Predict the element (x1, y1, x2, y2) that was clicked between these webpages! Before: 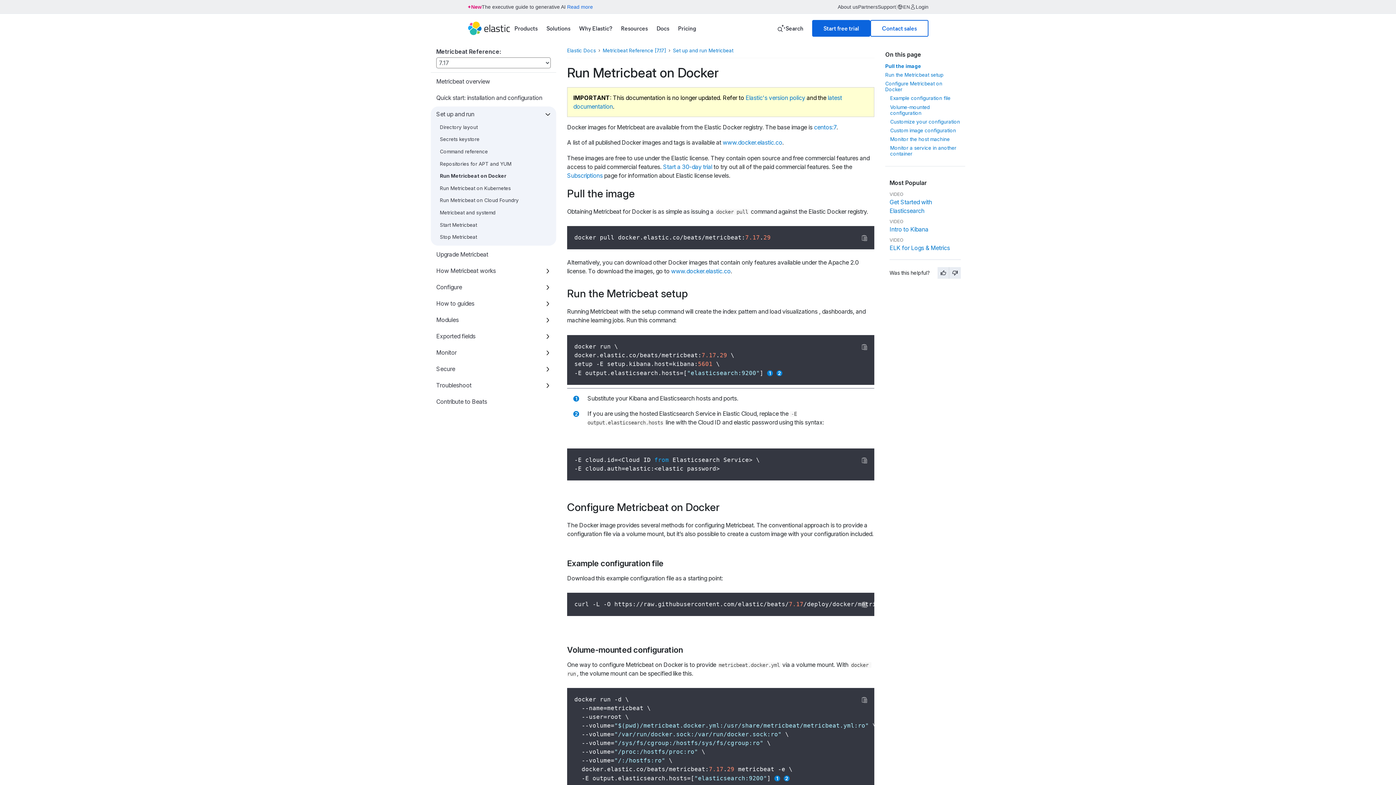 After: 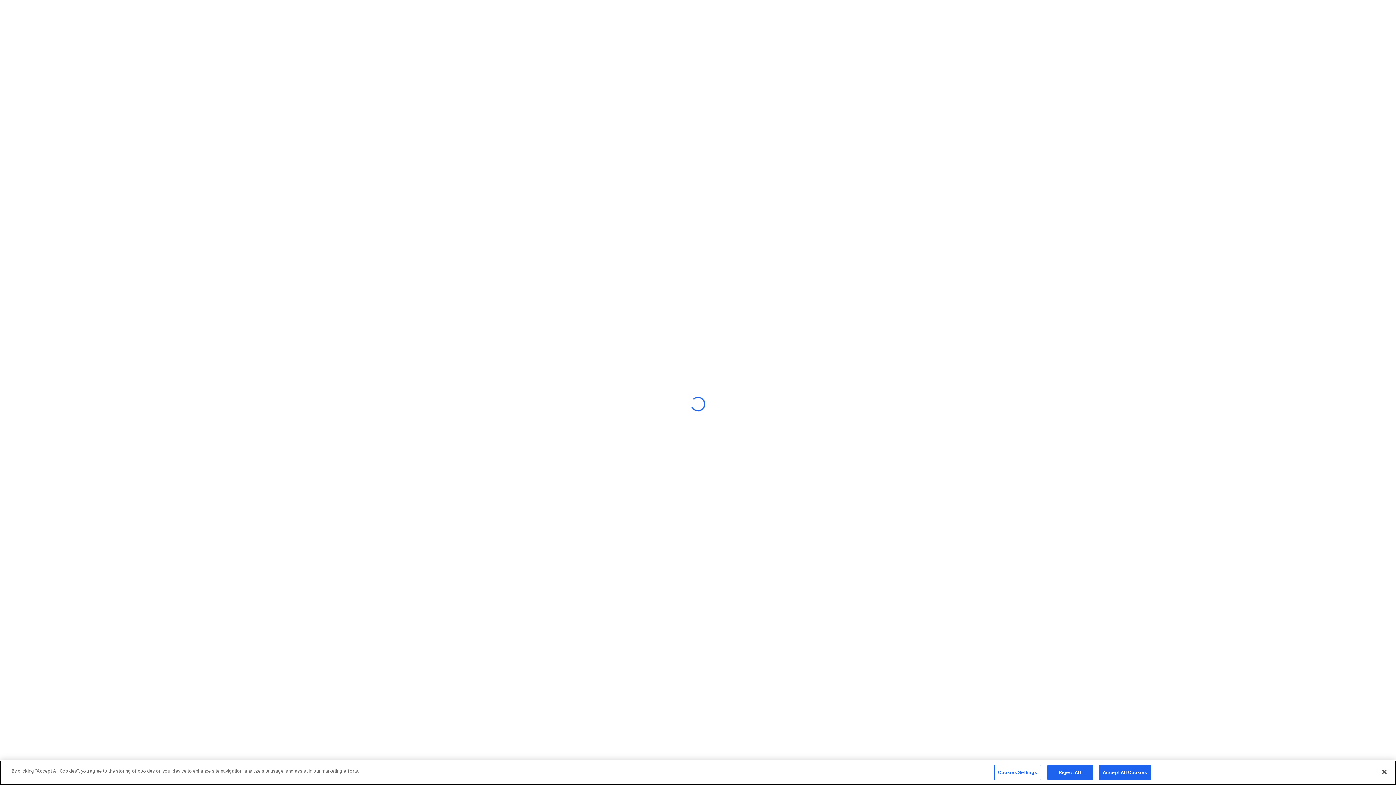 Action: label: centos:7 bbox: (814, 123, 836, 130)